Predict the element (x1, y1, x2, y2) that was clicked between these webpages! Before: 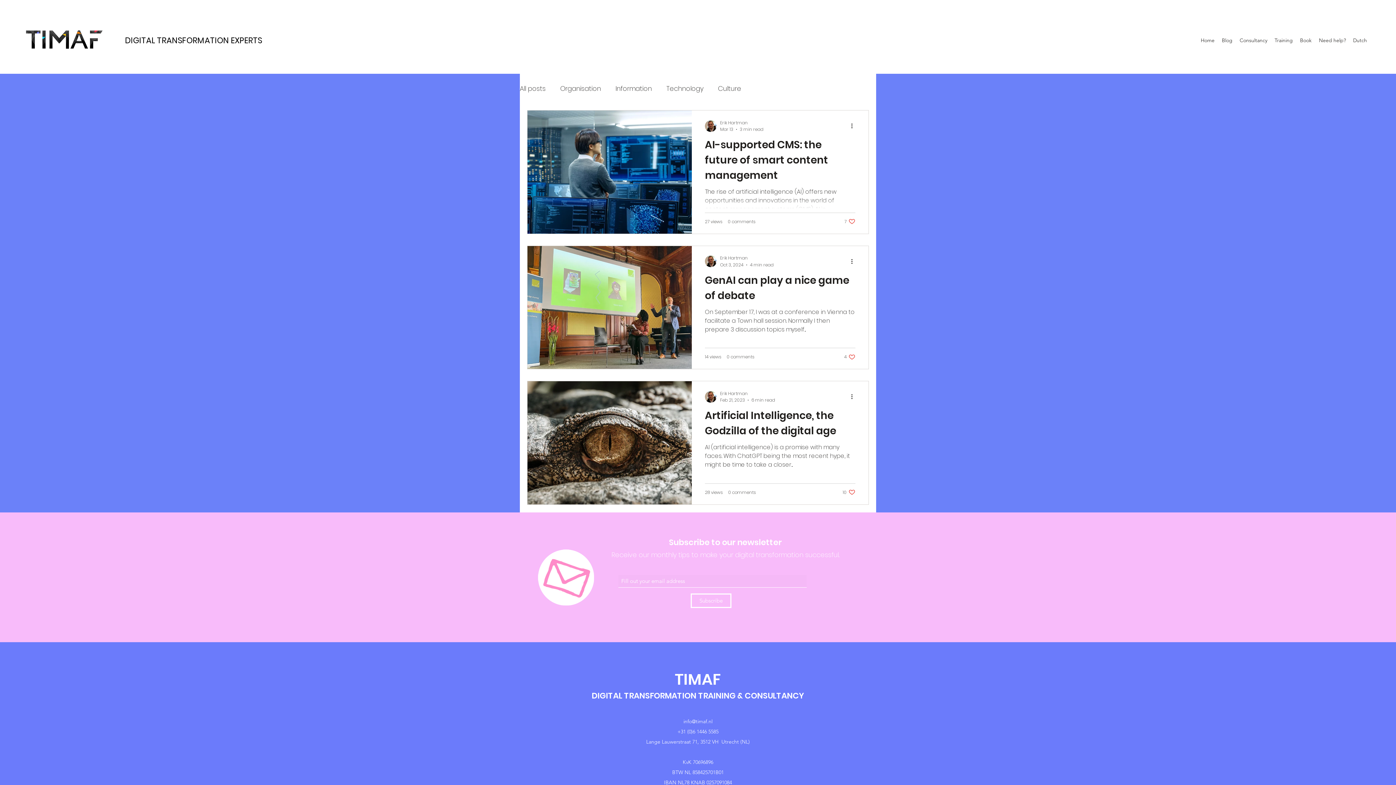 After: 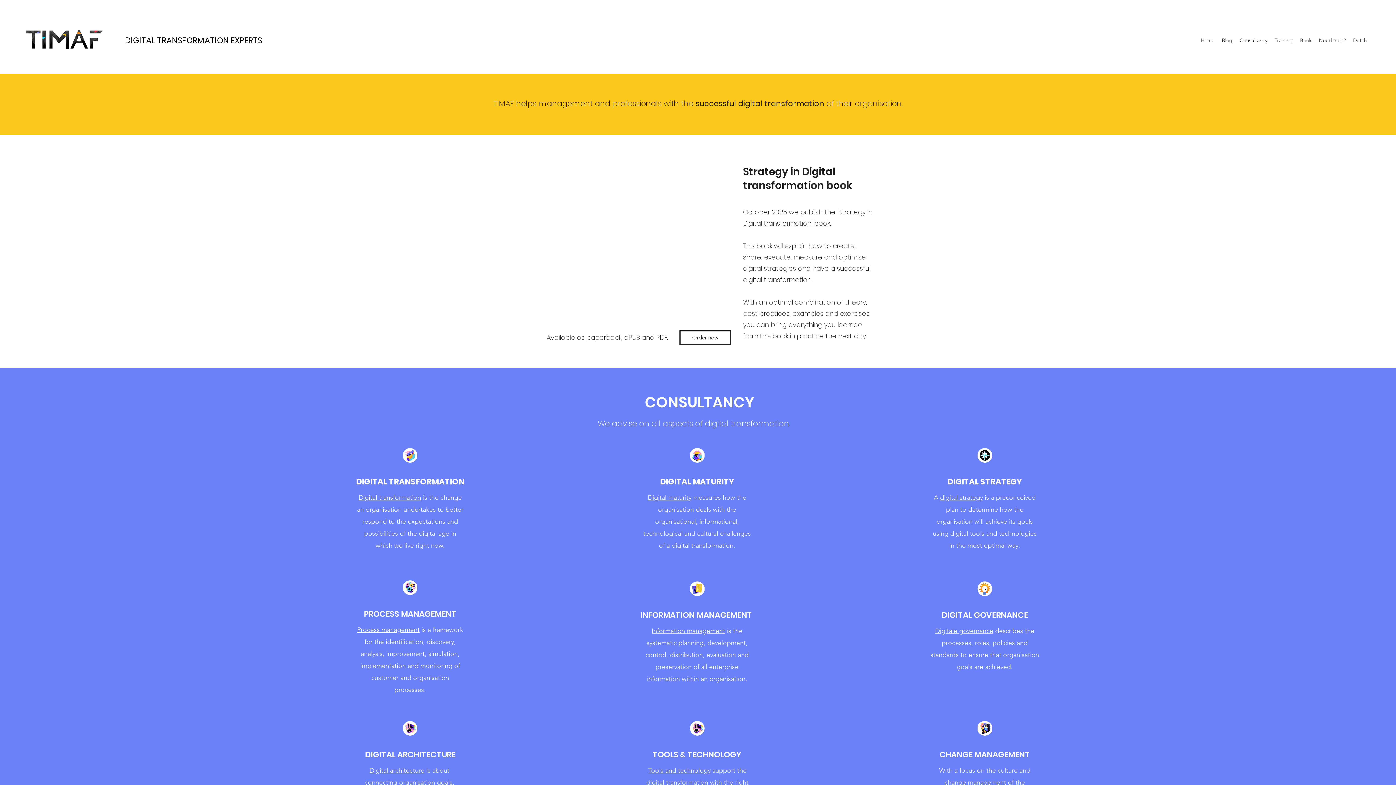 Action: bbox: (1236, 34, 1271, 45) label: Consultancy